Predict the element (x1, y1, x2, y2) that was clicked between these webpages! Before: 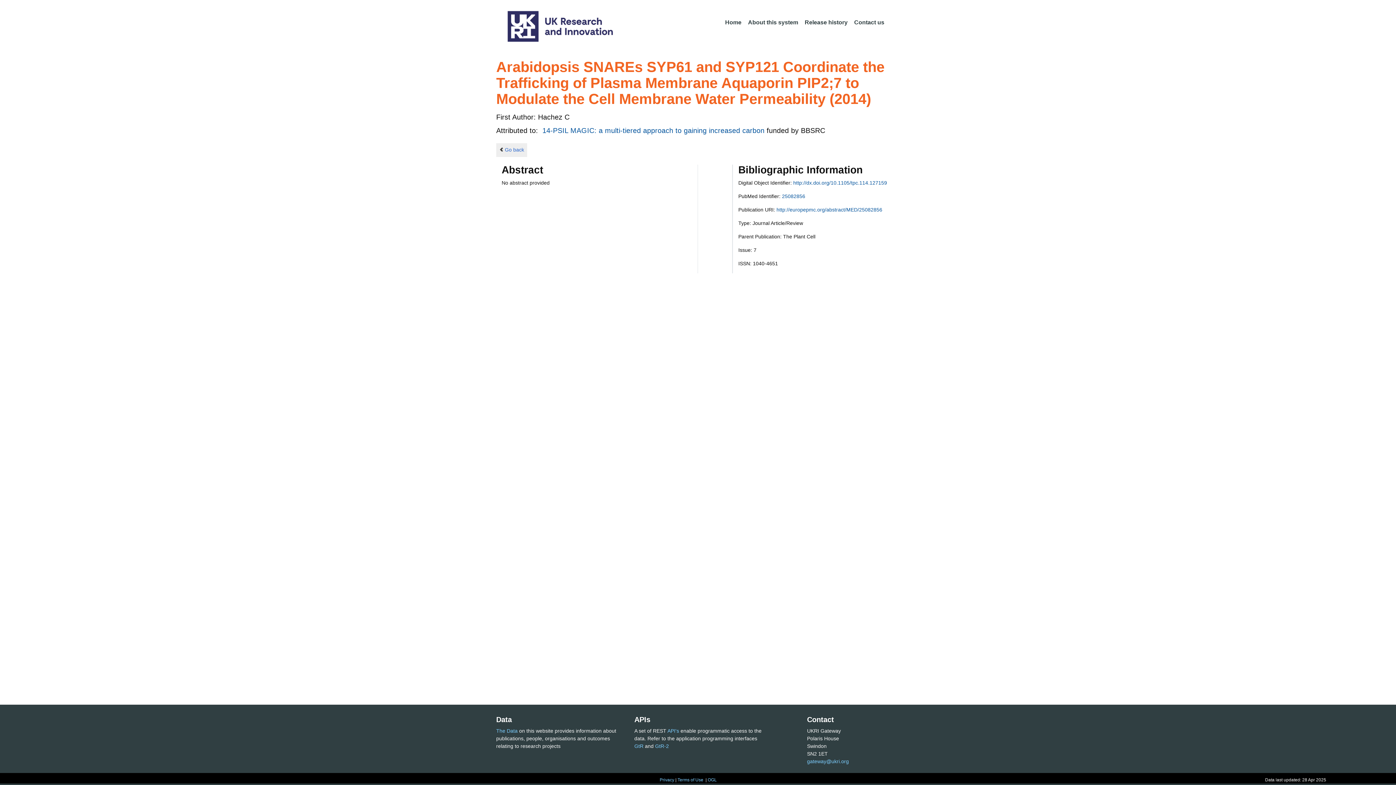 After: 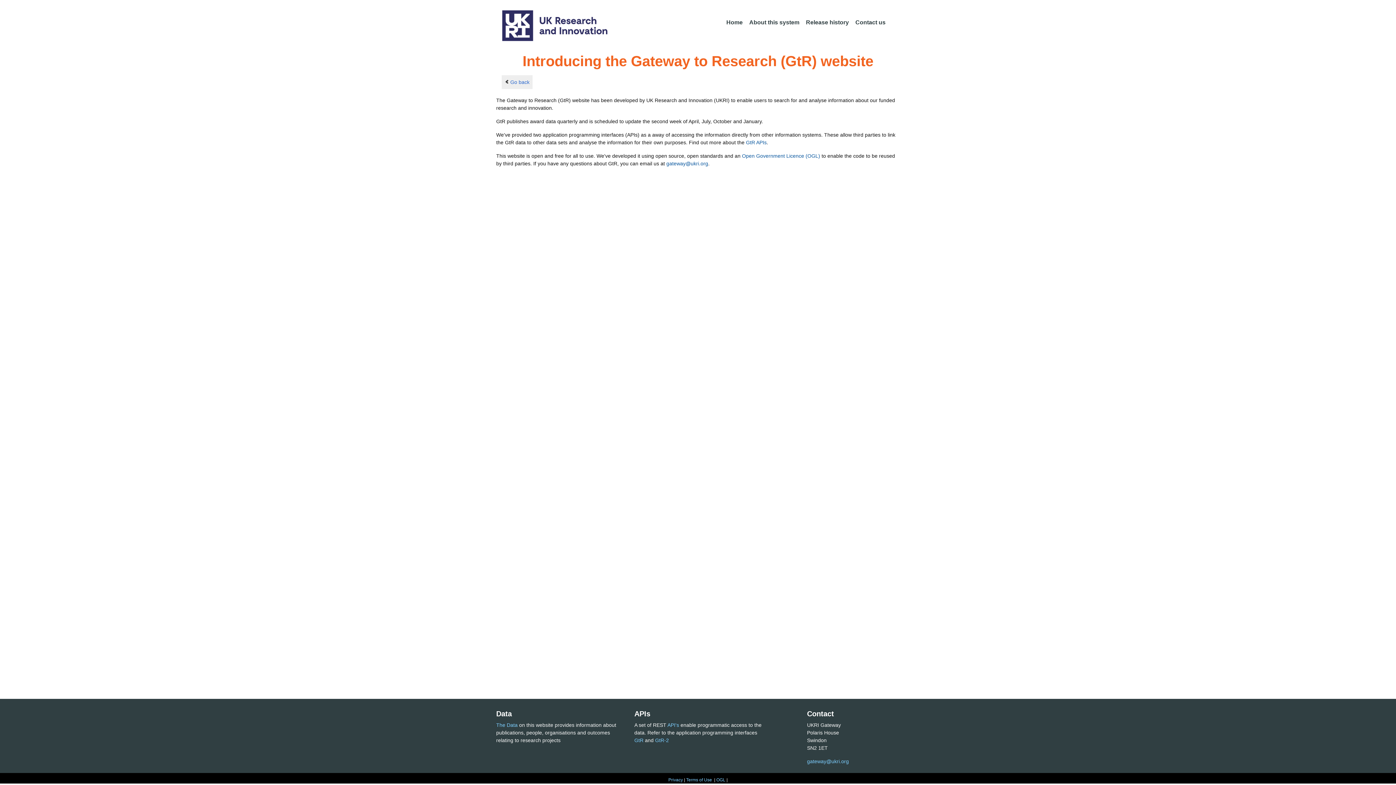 Action: label: About this system bbox: (745, 15, 801, 30)